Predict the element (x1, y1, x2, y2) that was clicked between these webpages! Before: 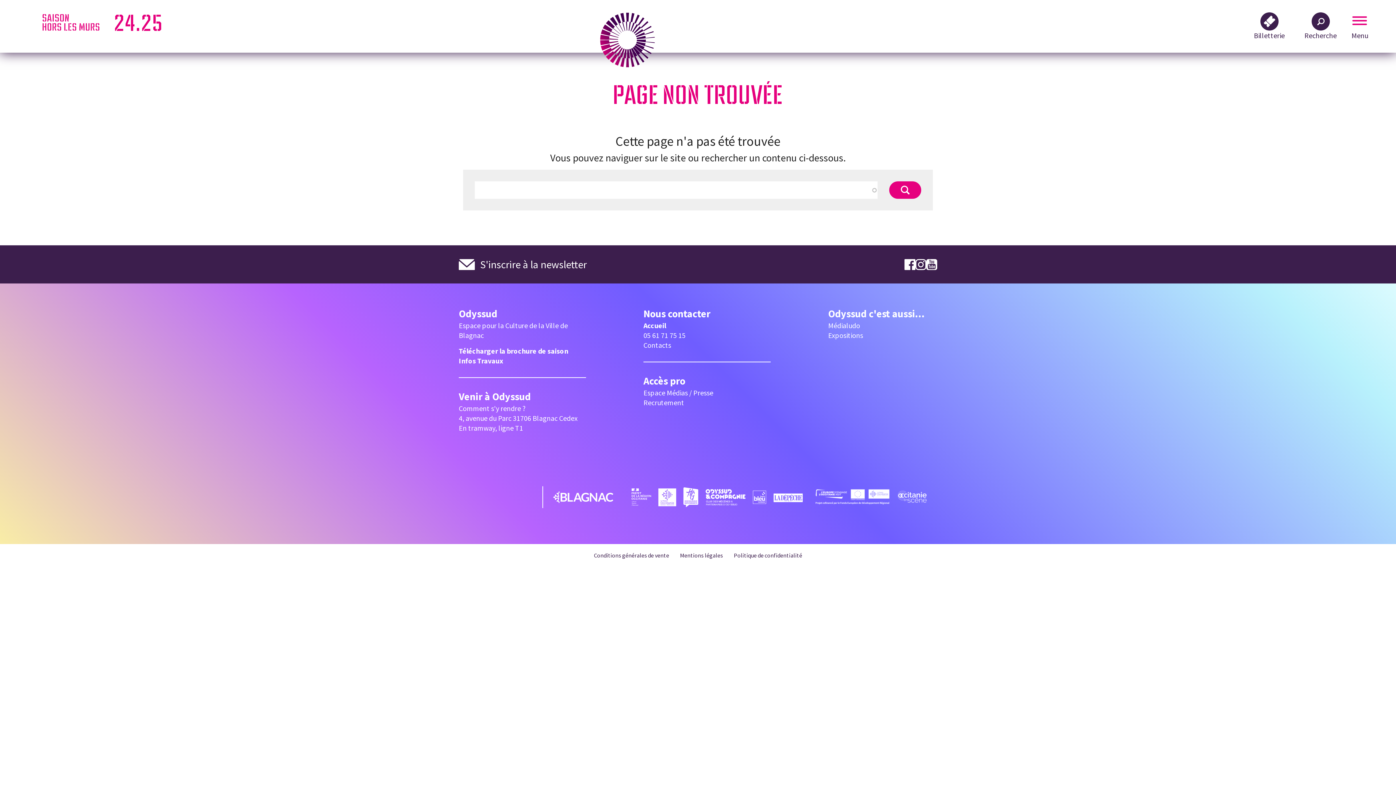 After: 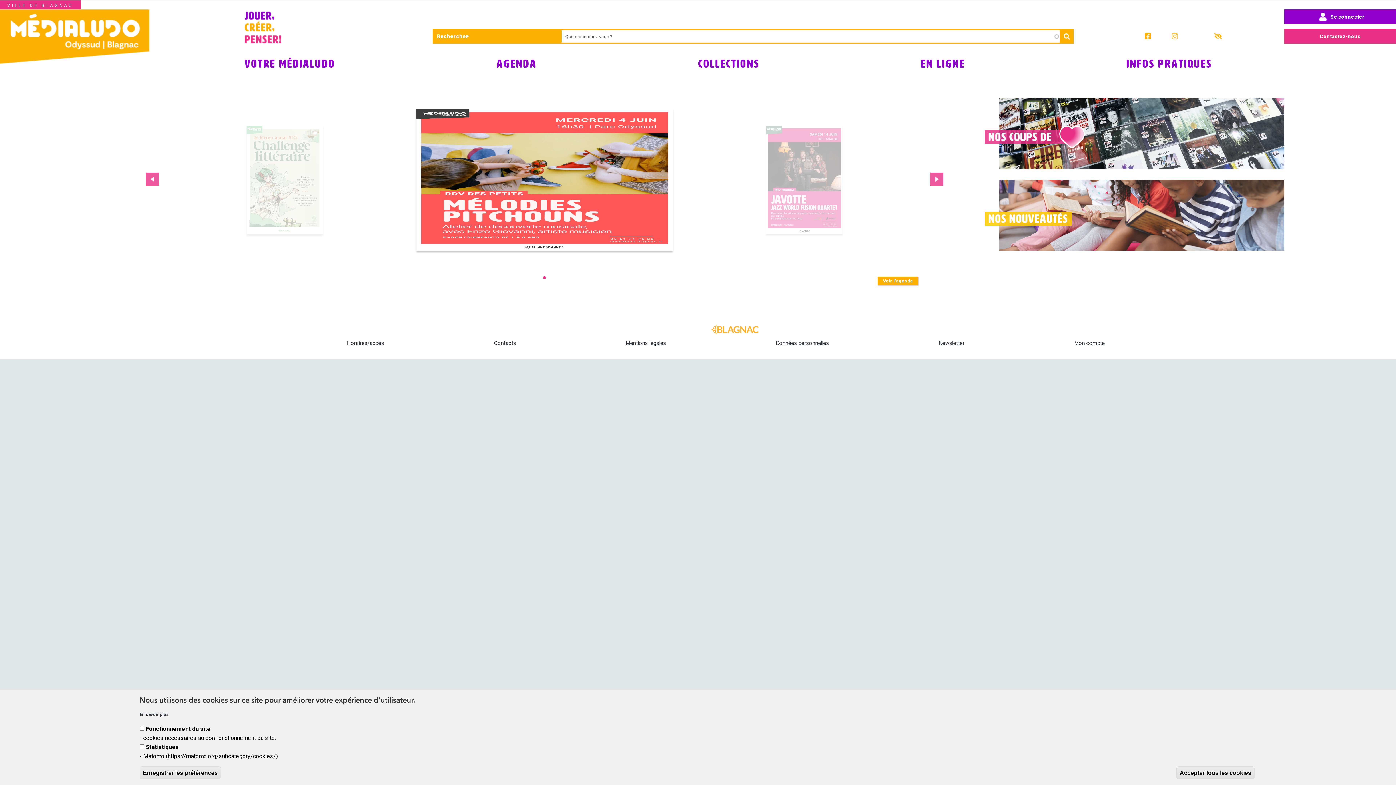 Action: label: Médialudo bbox: (828, 321, 871, 330)